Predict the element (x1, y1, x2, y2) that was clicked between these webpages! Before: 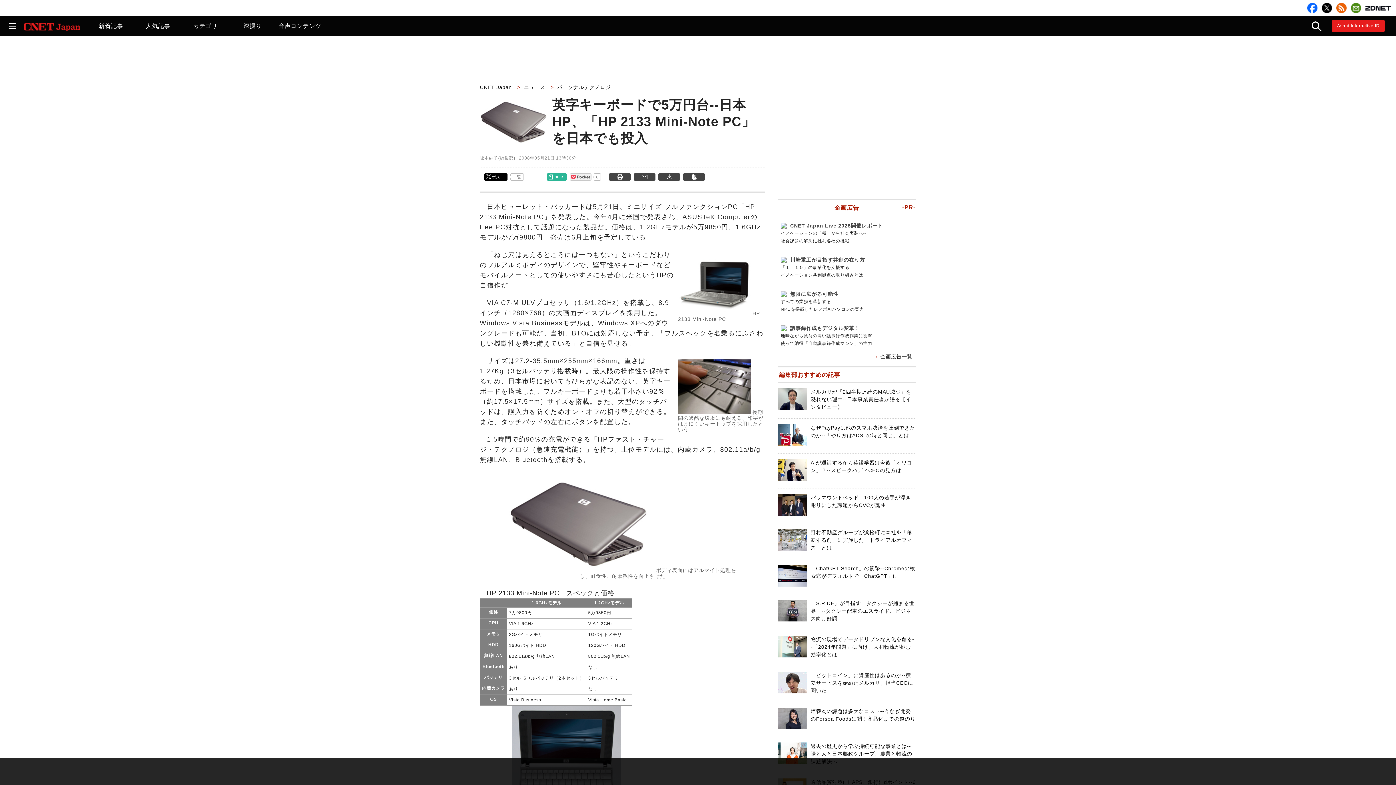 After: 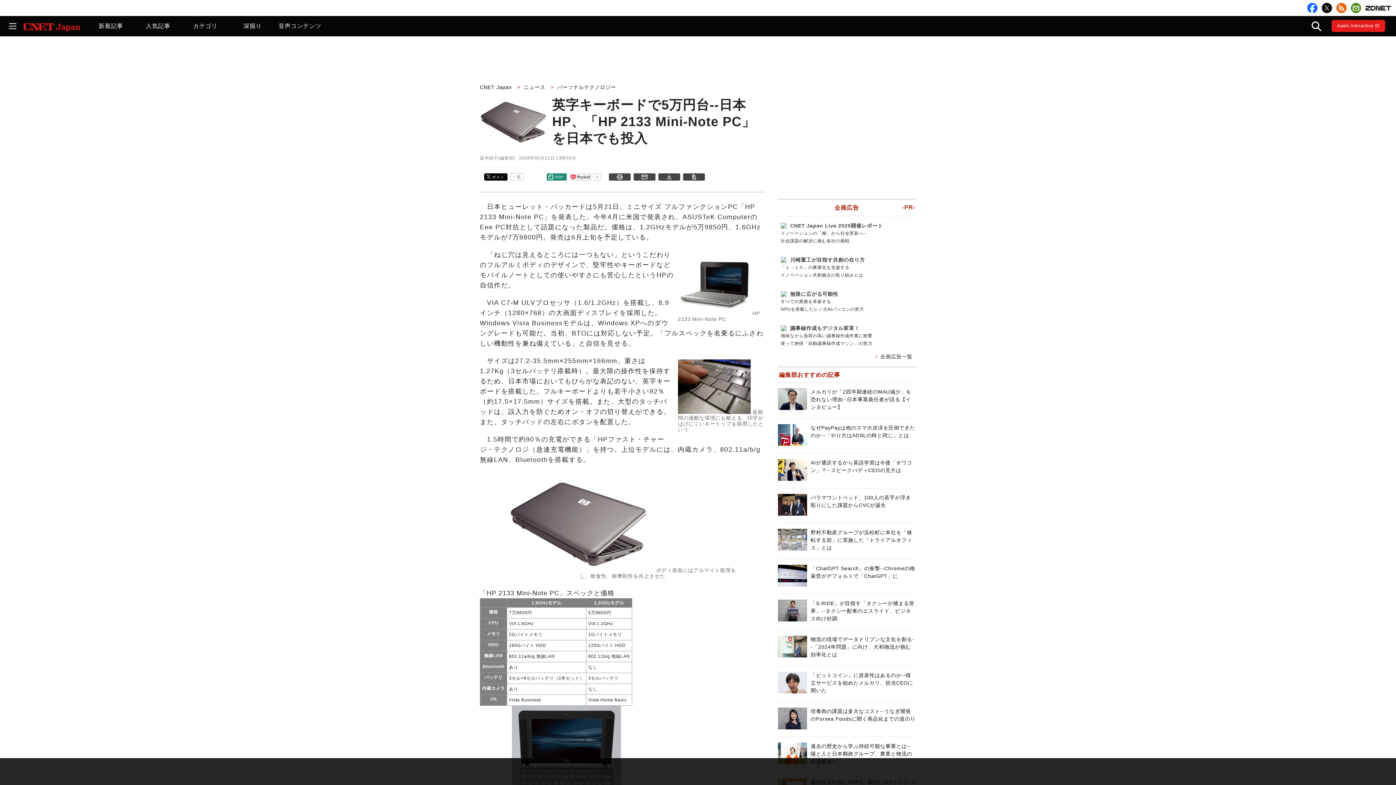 Action: bbox: (547, 178, 565, 184) label: note